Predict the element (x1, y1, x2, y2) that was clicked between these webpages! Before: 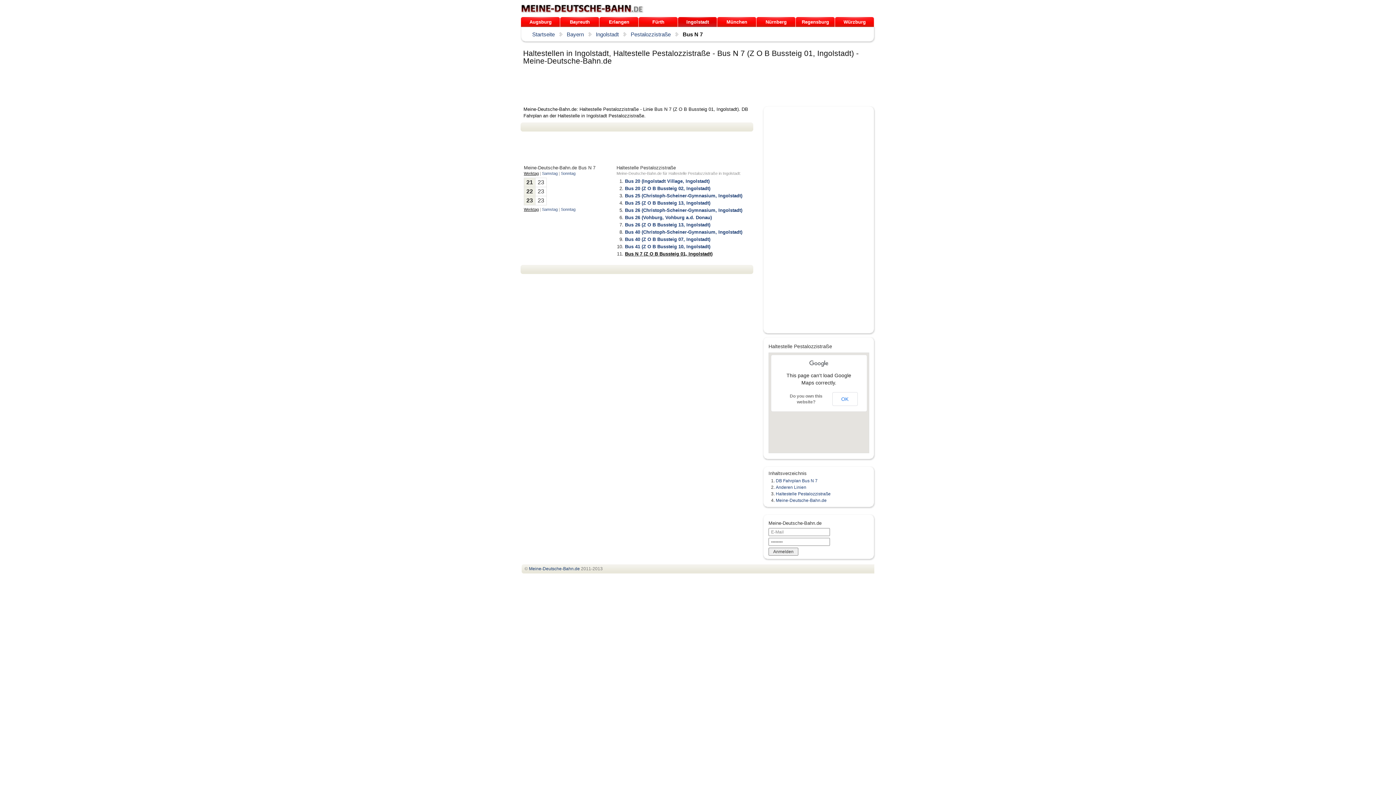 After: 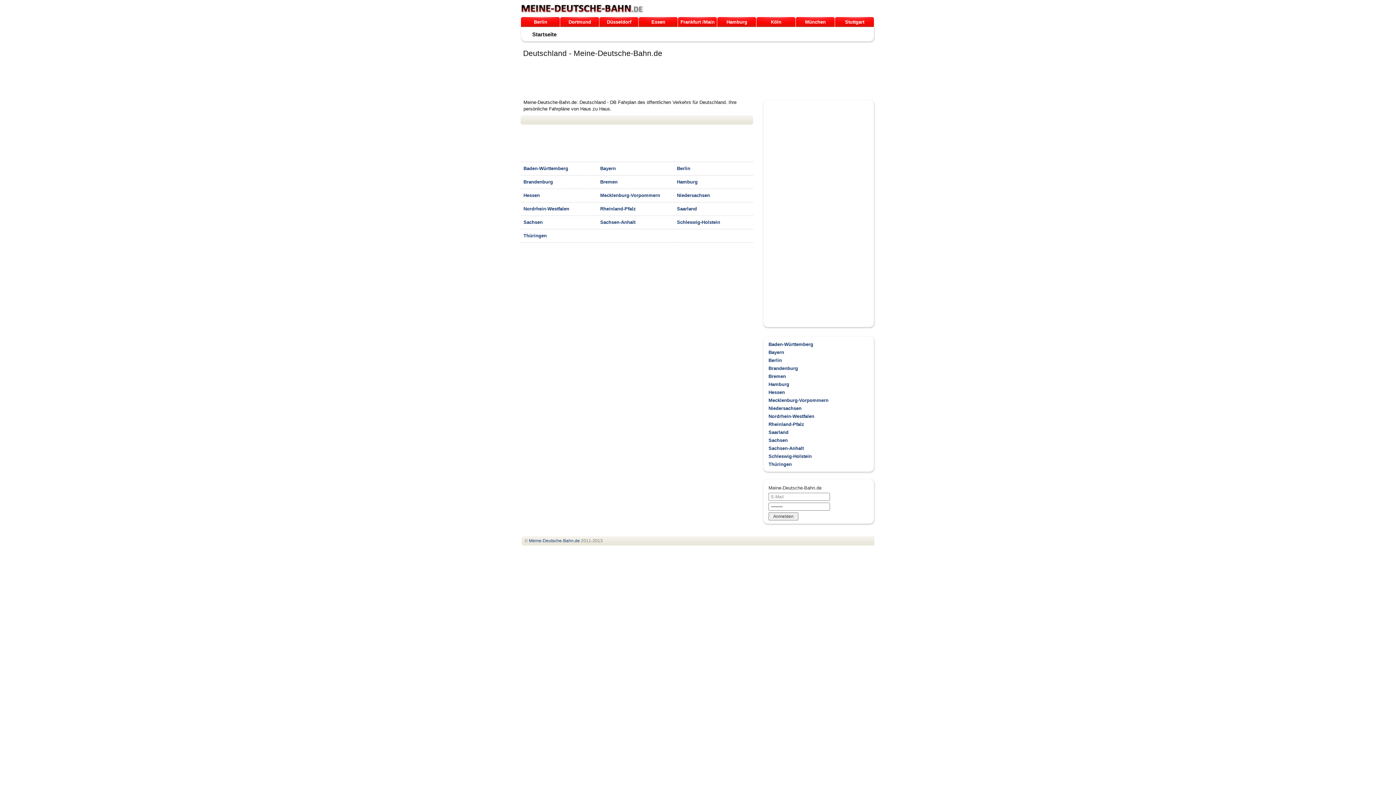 Action: bbox: (518, 3, 645, 14) label: Meine-Deutsche-Bahn.de